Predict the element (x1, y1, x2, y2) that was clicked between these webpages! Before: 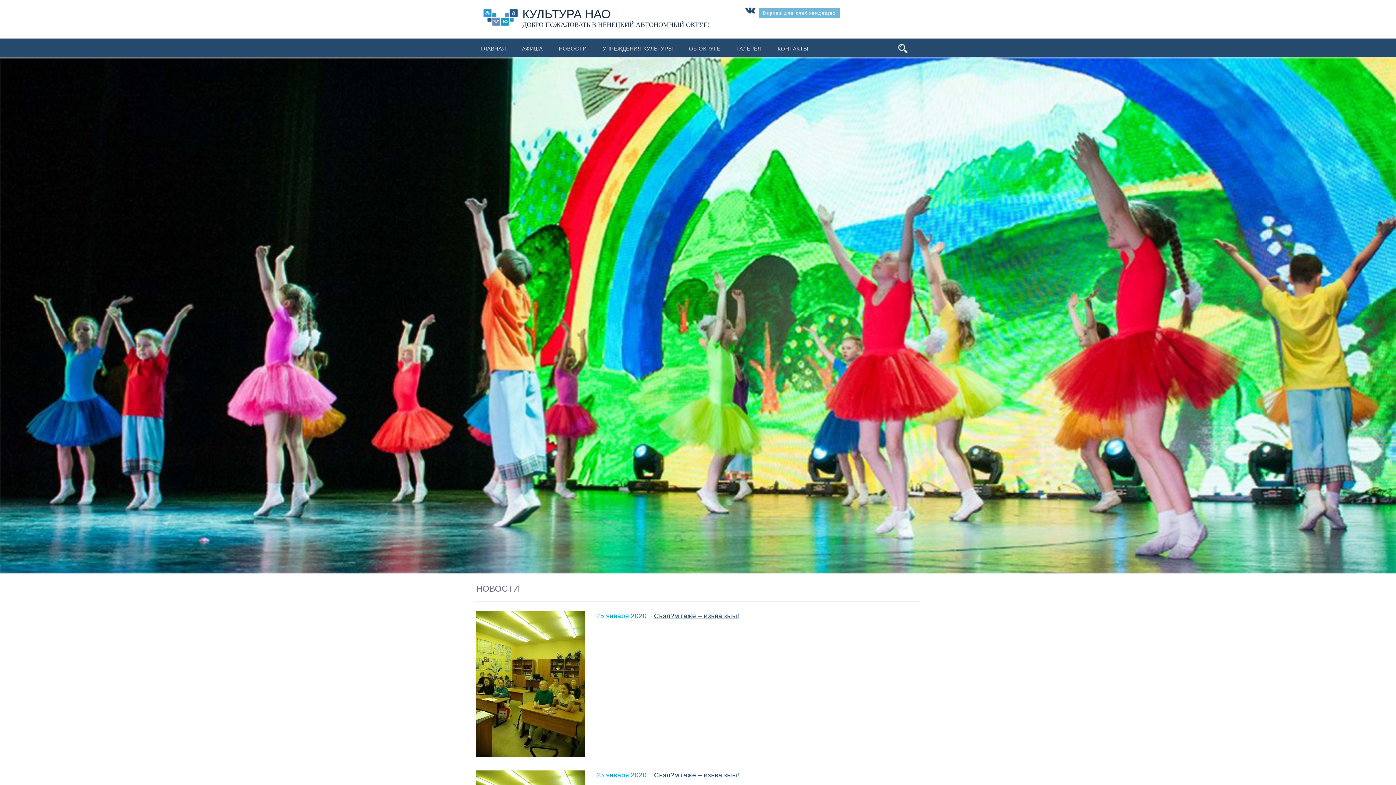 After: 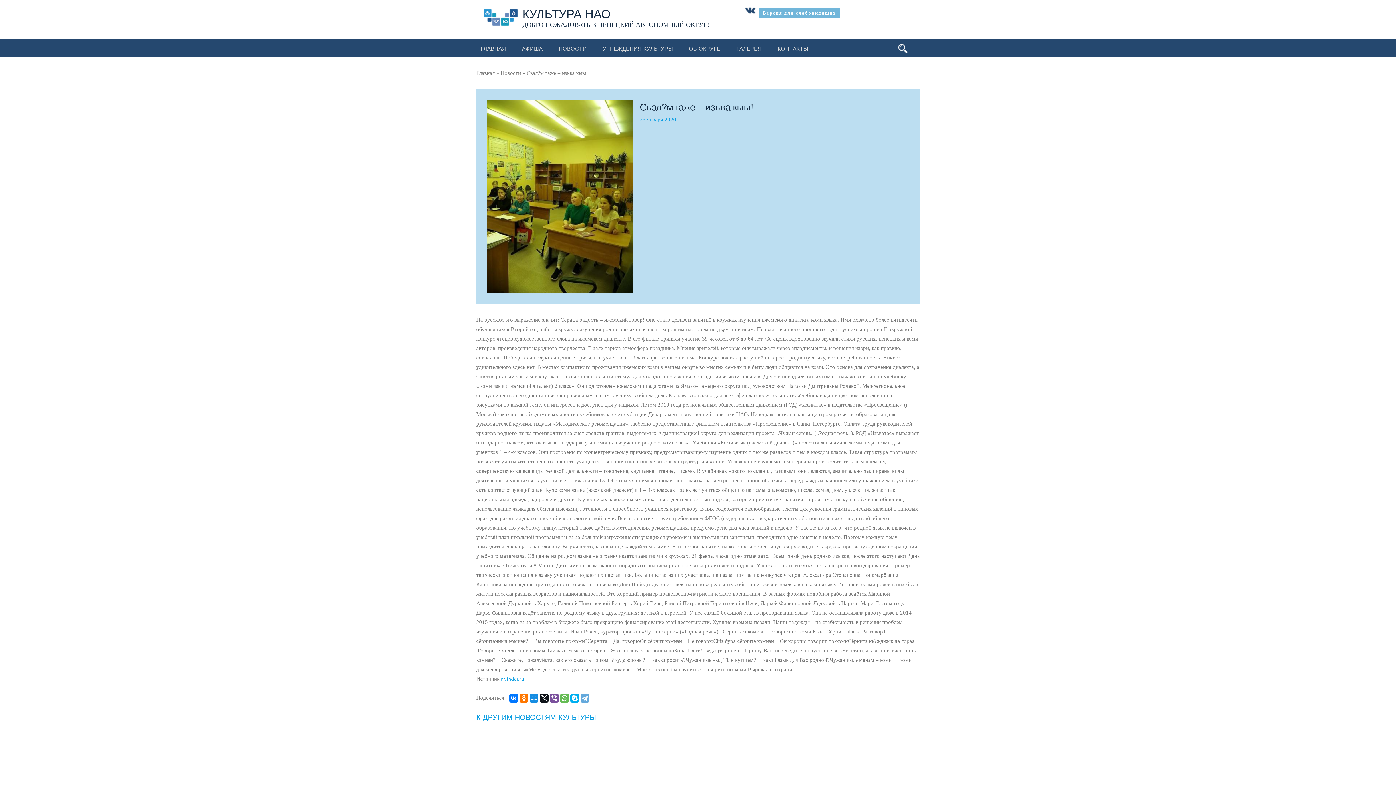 Action: label: Сьэл?м гаже – изьва кыы! bbox: (648, 771, 739, 779)